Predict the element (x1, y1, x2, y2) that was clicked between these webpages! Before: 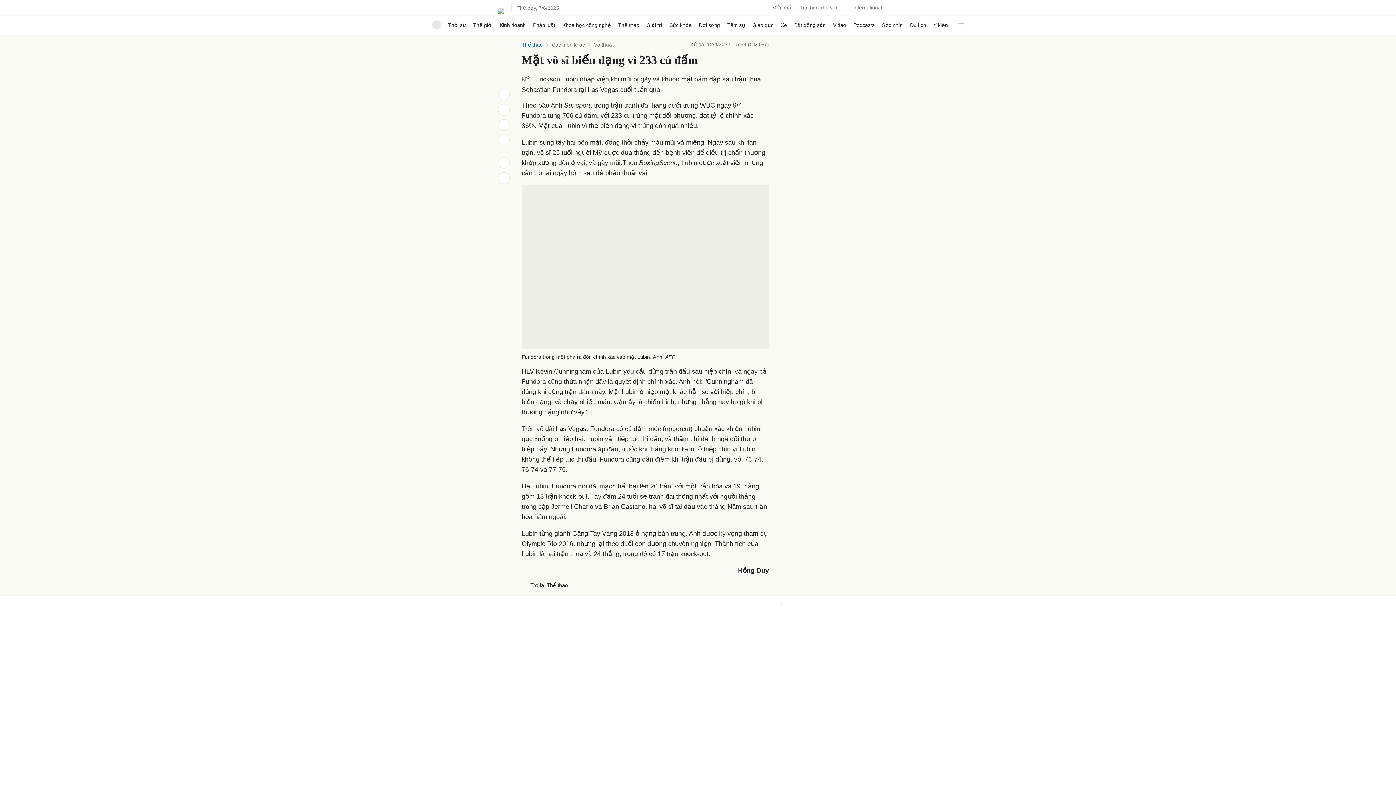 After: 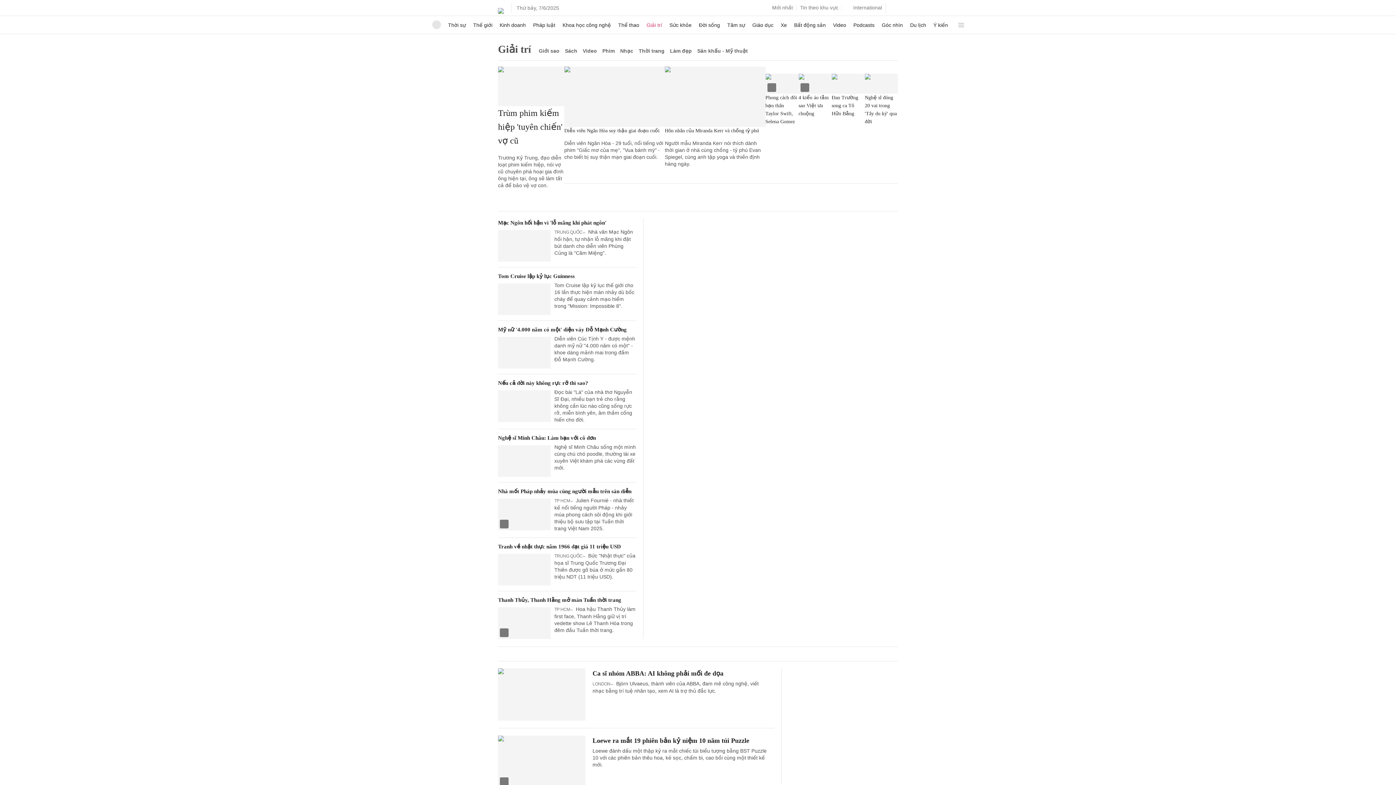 Action: bbox: (646, 16, 662, 33) label: Giải trí